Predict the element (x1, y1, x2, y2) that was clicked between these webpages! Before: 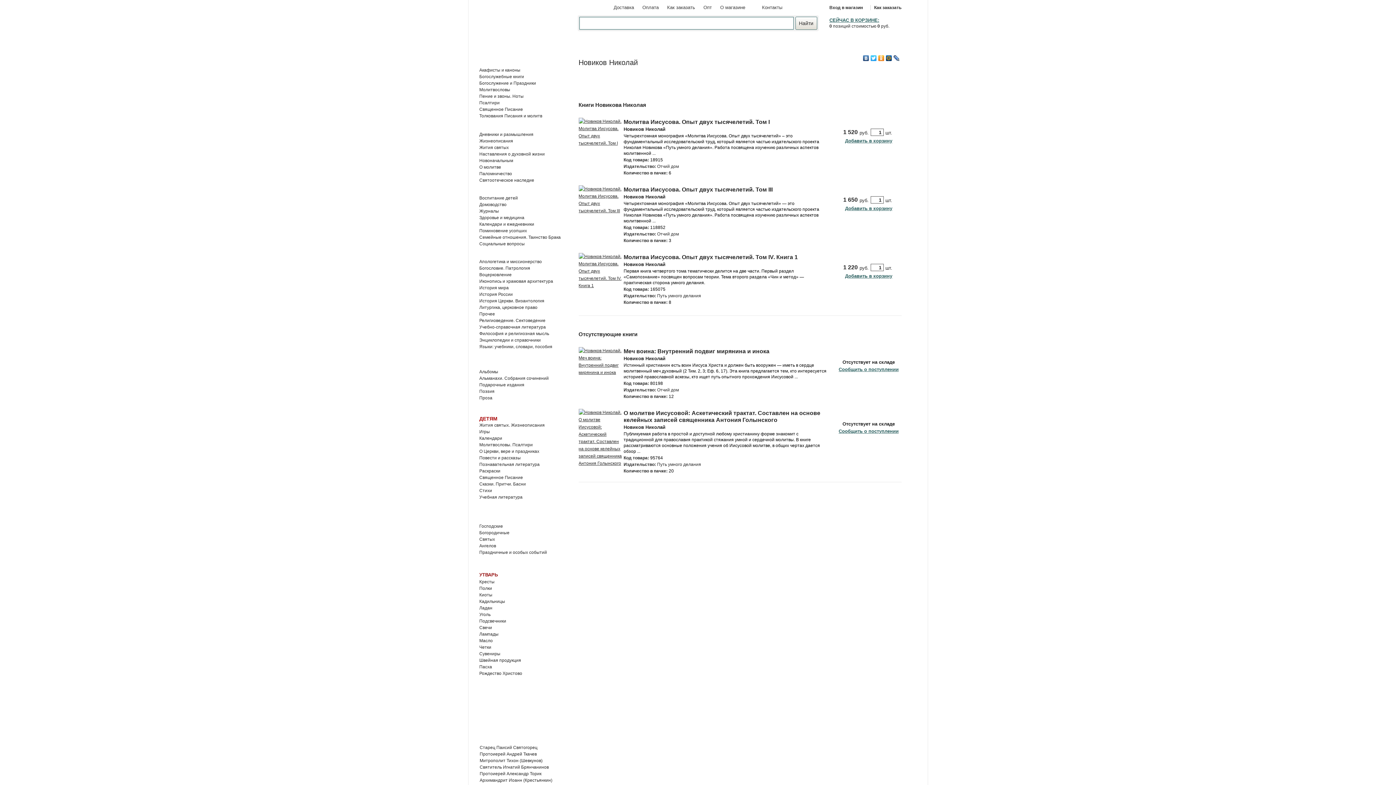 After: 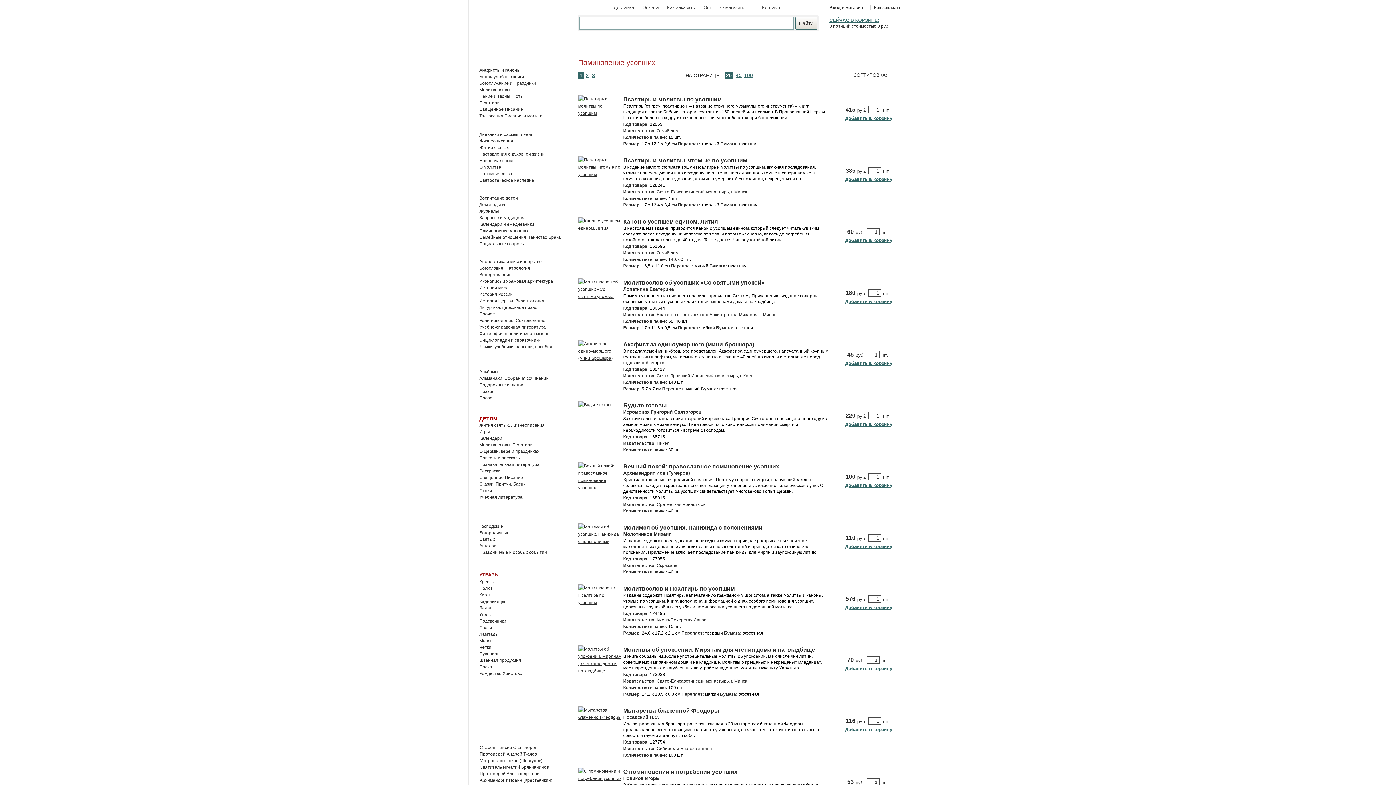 Action: label: Поминовение усопших bbox: (479, 228, 527, 233)